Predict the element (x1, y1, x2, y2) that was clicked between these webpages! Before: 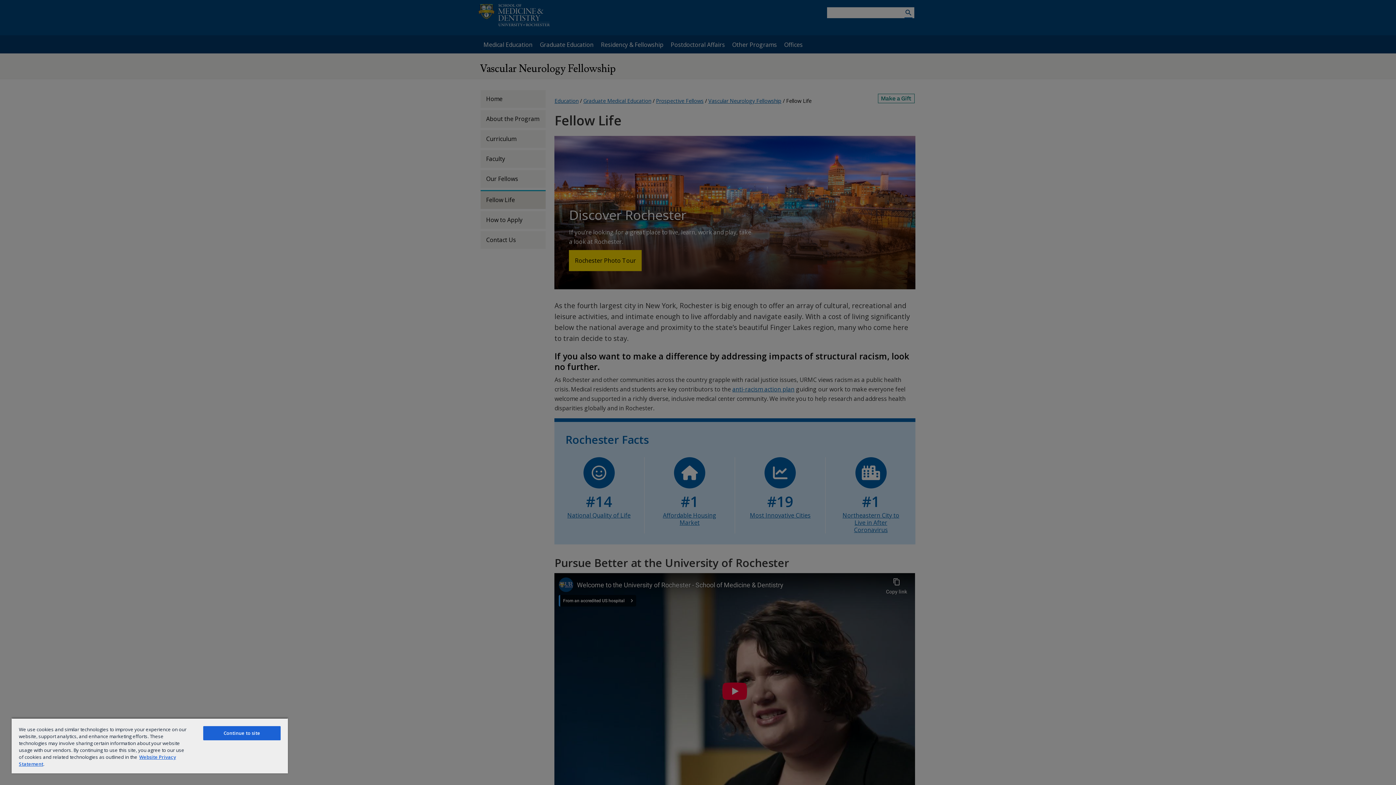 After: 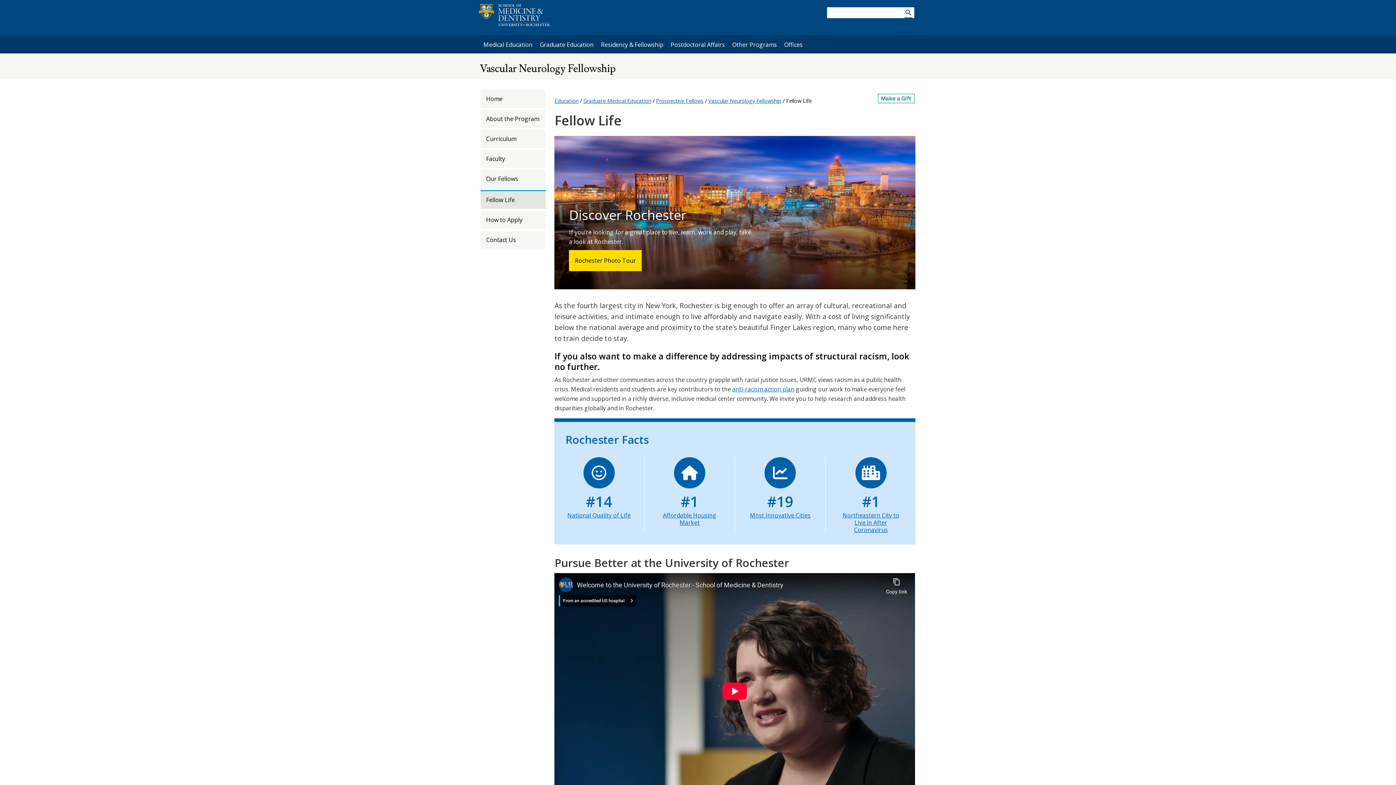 Action: bbox: (203, 726, 280, 740) label: Continue to site